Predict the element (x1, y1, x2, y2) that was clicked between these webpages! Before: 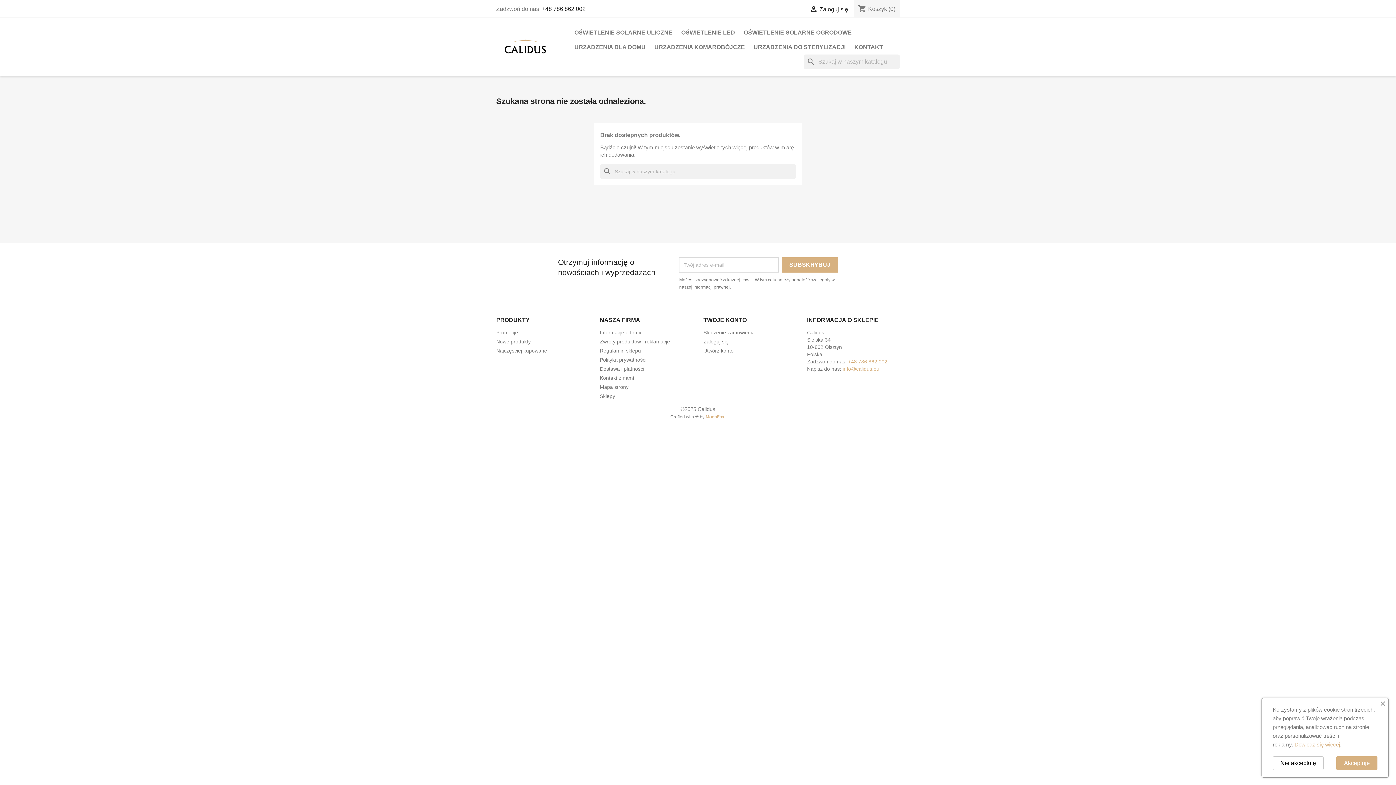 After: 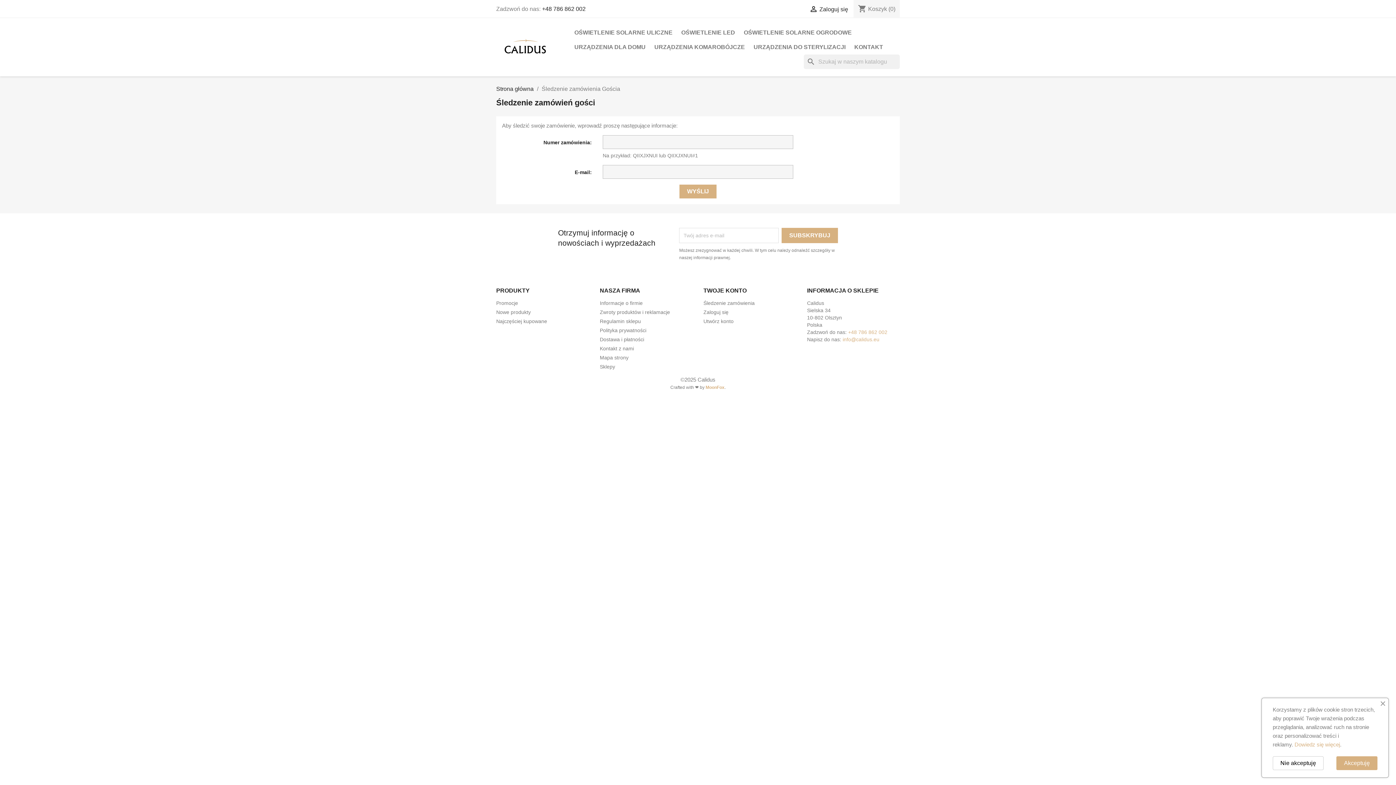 Action: label: Śledzenie zamówienia bbox: (703, 329, 754, 335)